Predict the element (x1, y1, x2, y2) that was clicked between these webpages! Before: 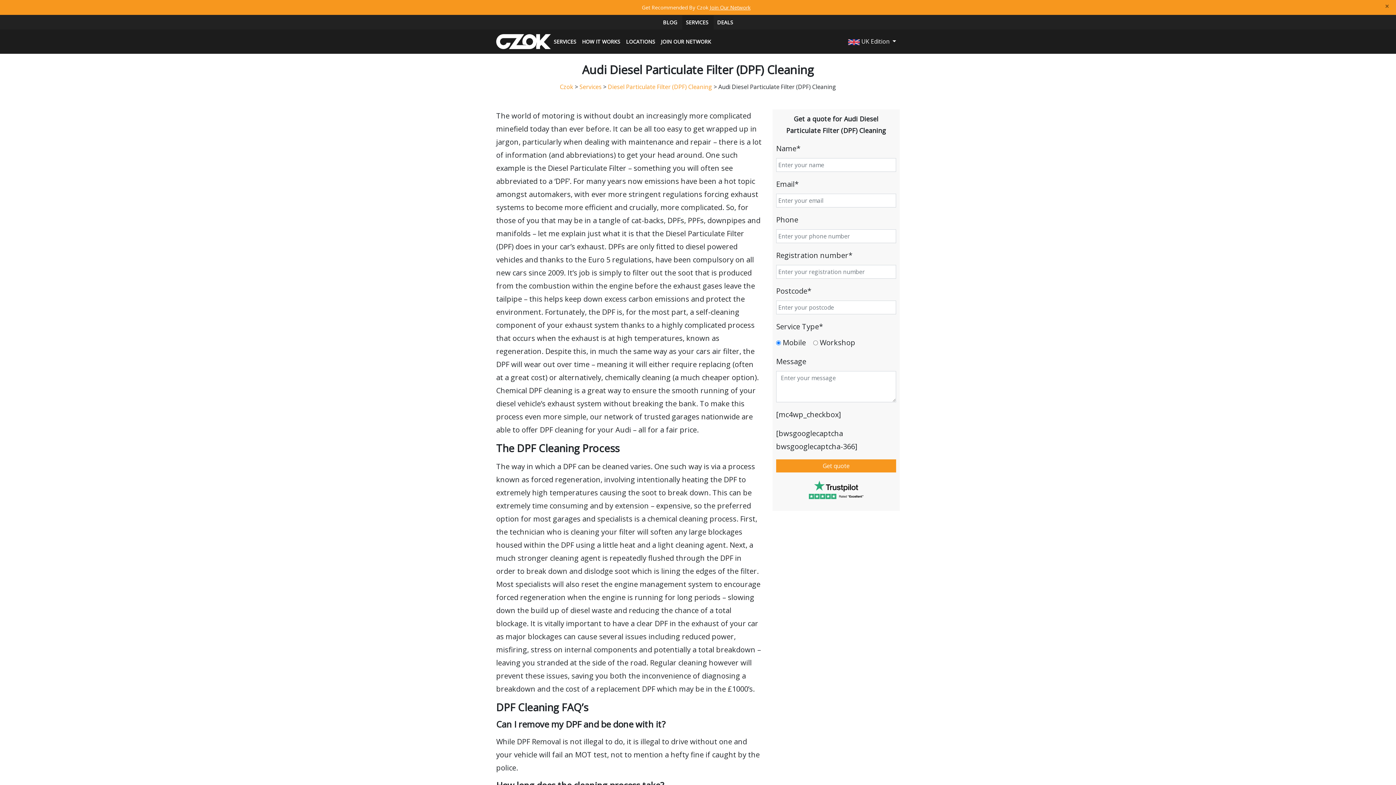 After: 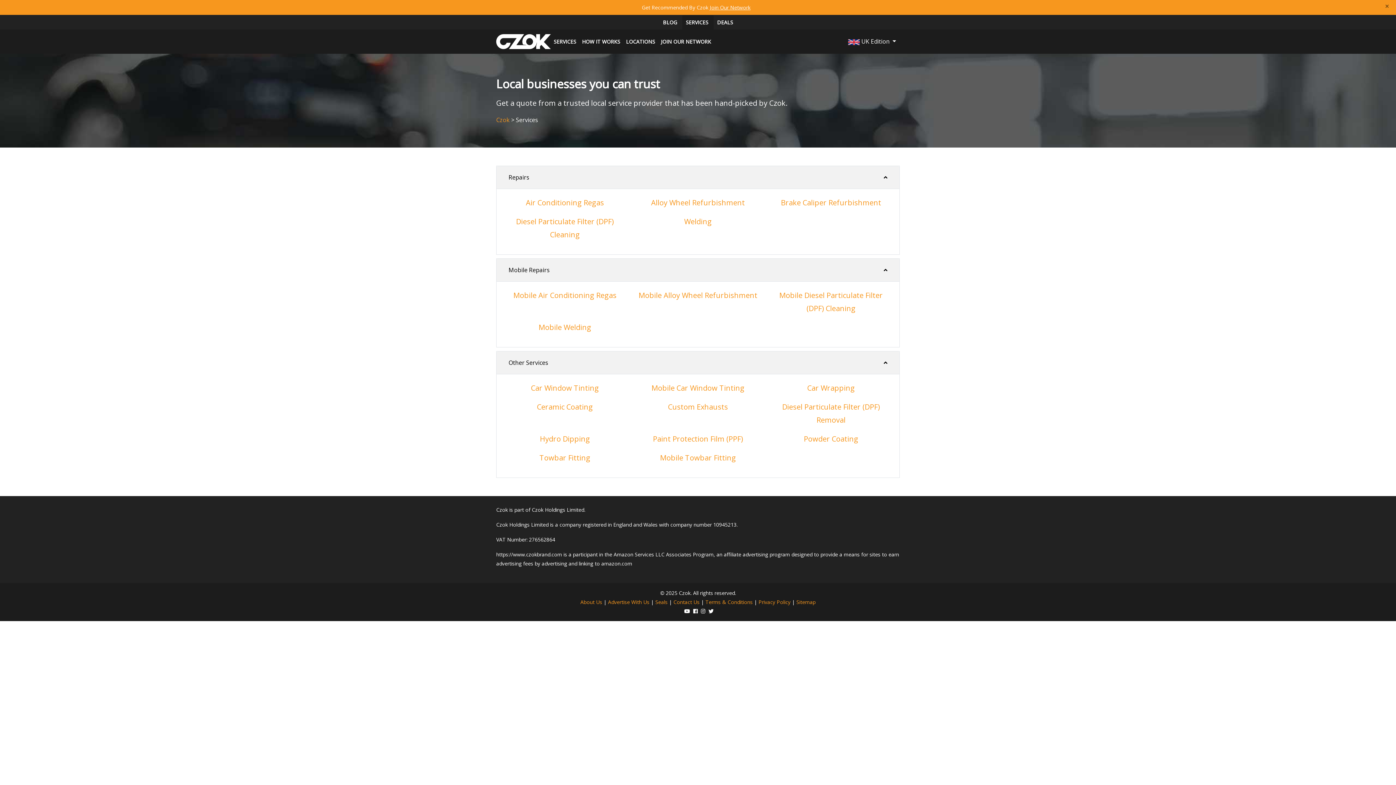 Action: label: Services bbox: (579, 82, 601, 90)